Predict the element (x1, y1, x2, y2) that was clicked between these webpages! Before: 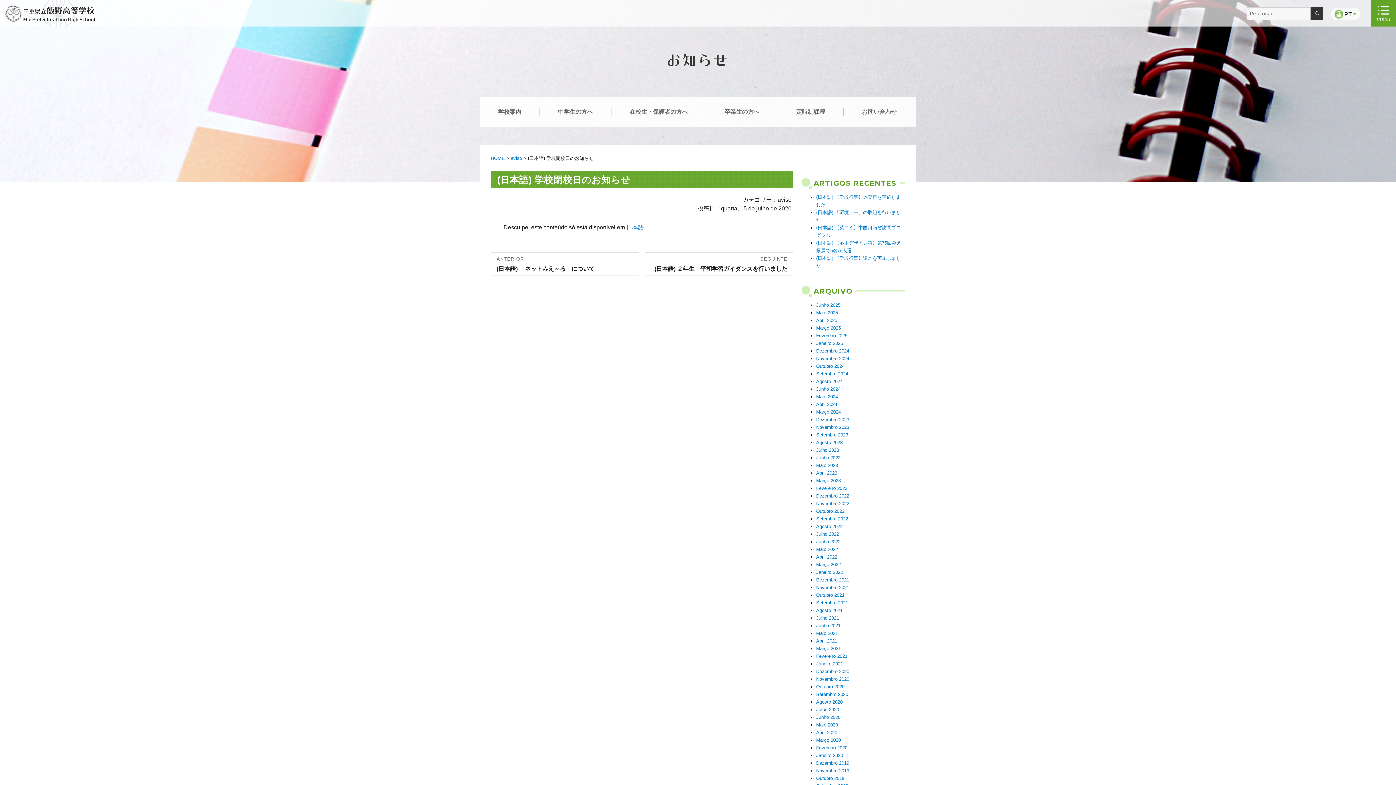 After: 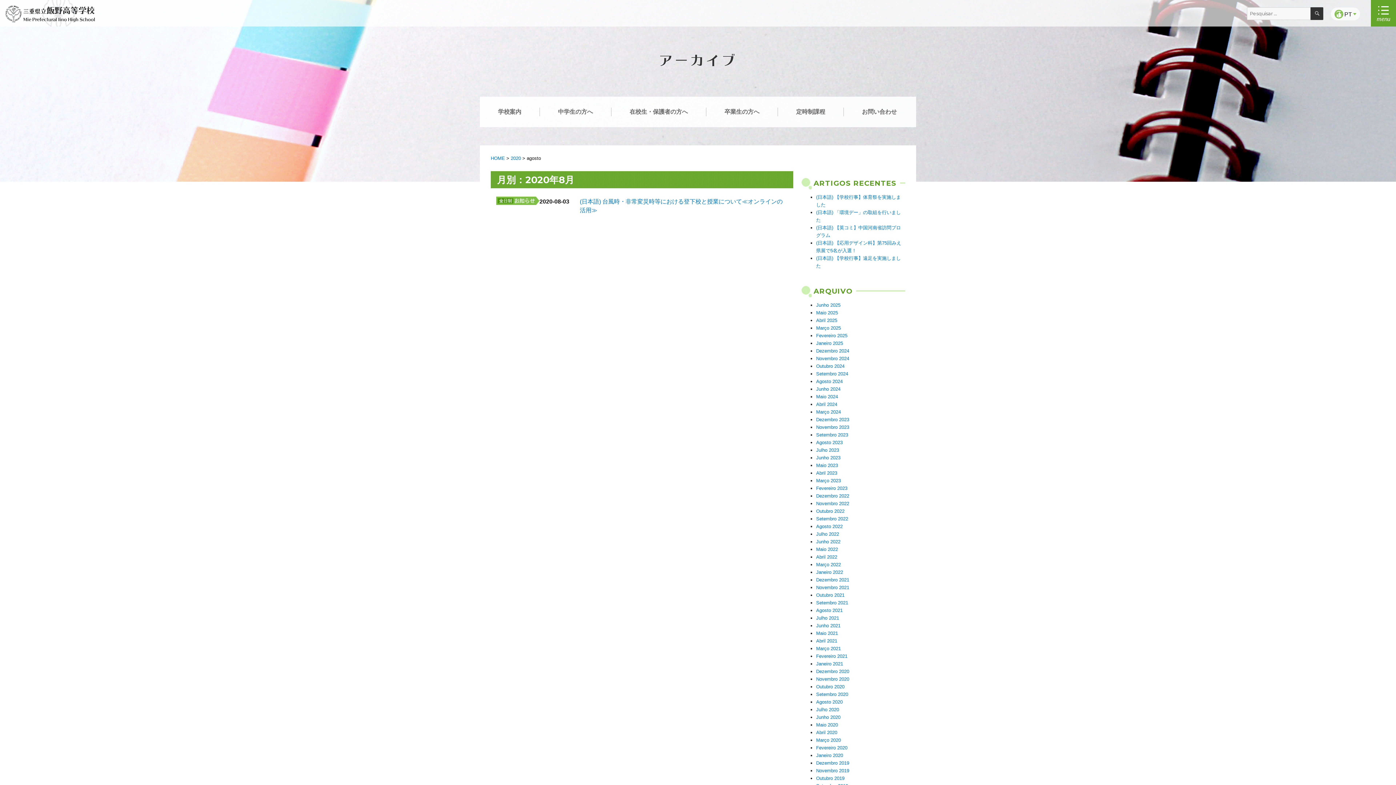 Action: label: Agosto 2020 bbox: (816, 699, 842, 705)